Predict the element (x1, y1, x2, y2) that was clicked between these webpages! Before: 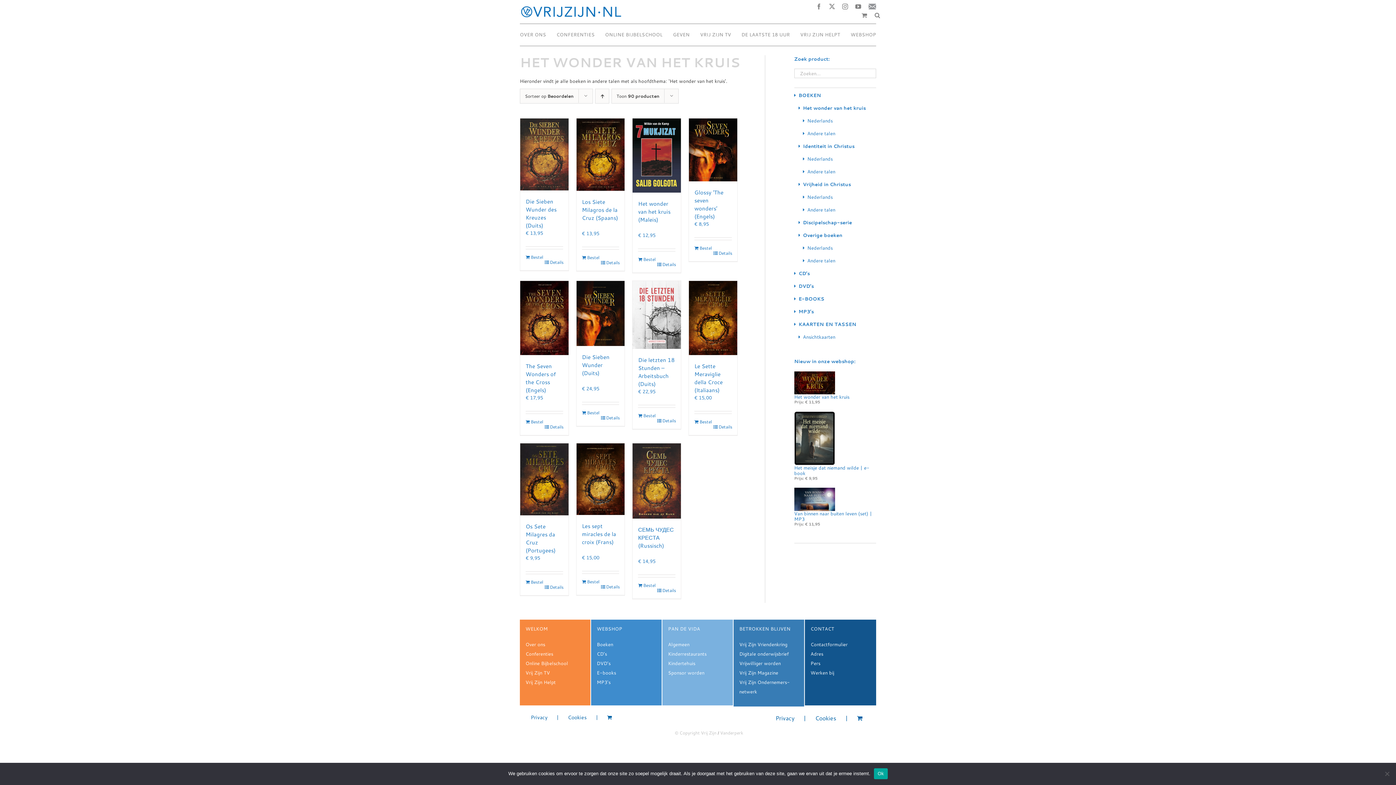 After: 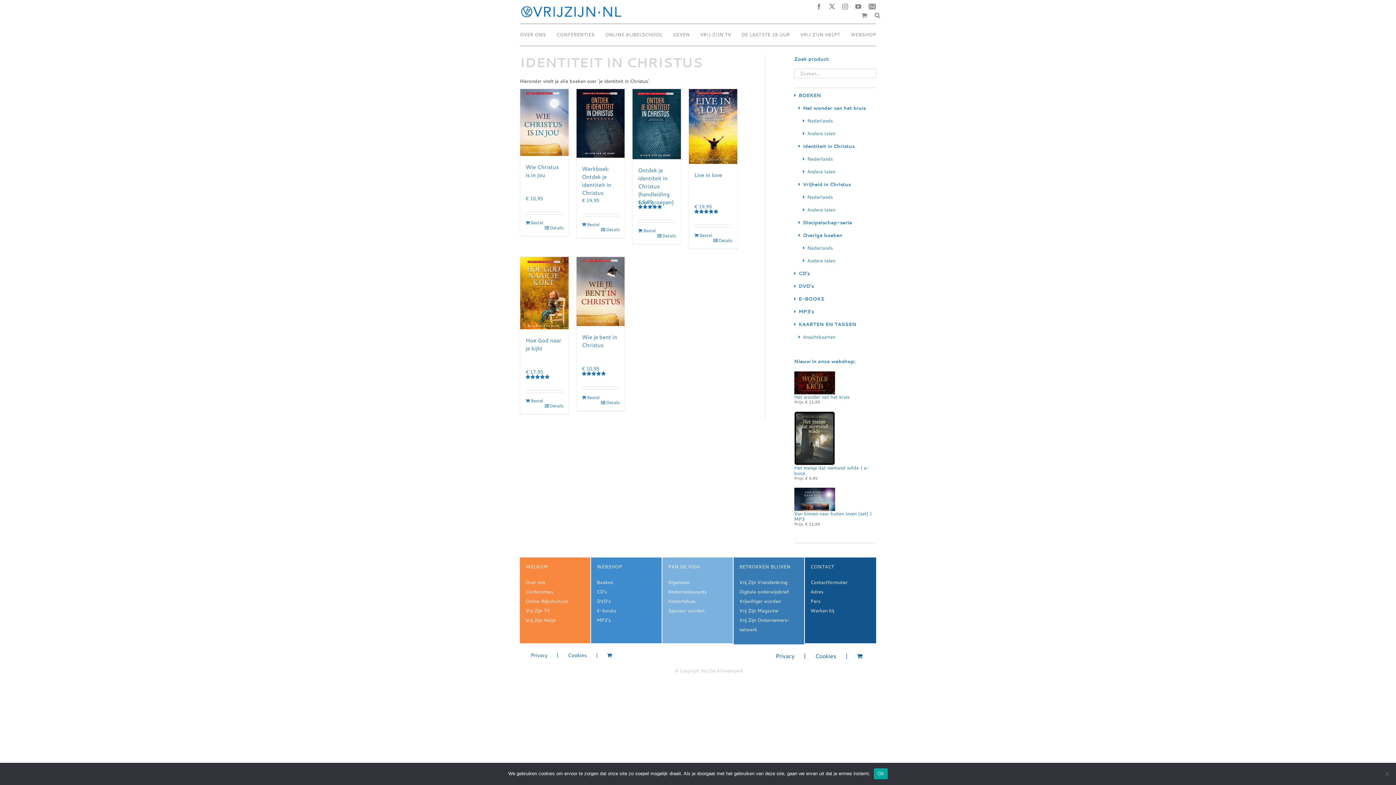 Action: bbox: (807, 155, 832, 162) label: Nederlands